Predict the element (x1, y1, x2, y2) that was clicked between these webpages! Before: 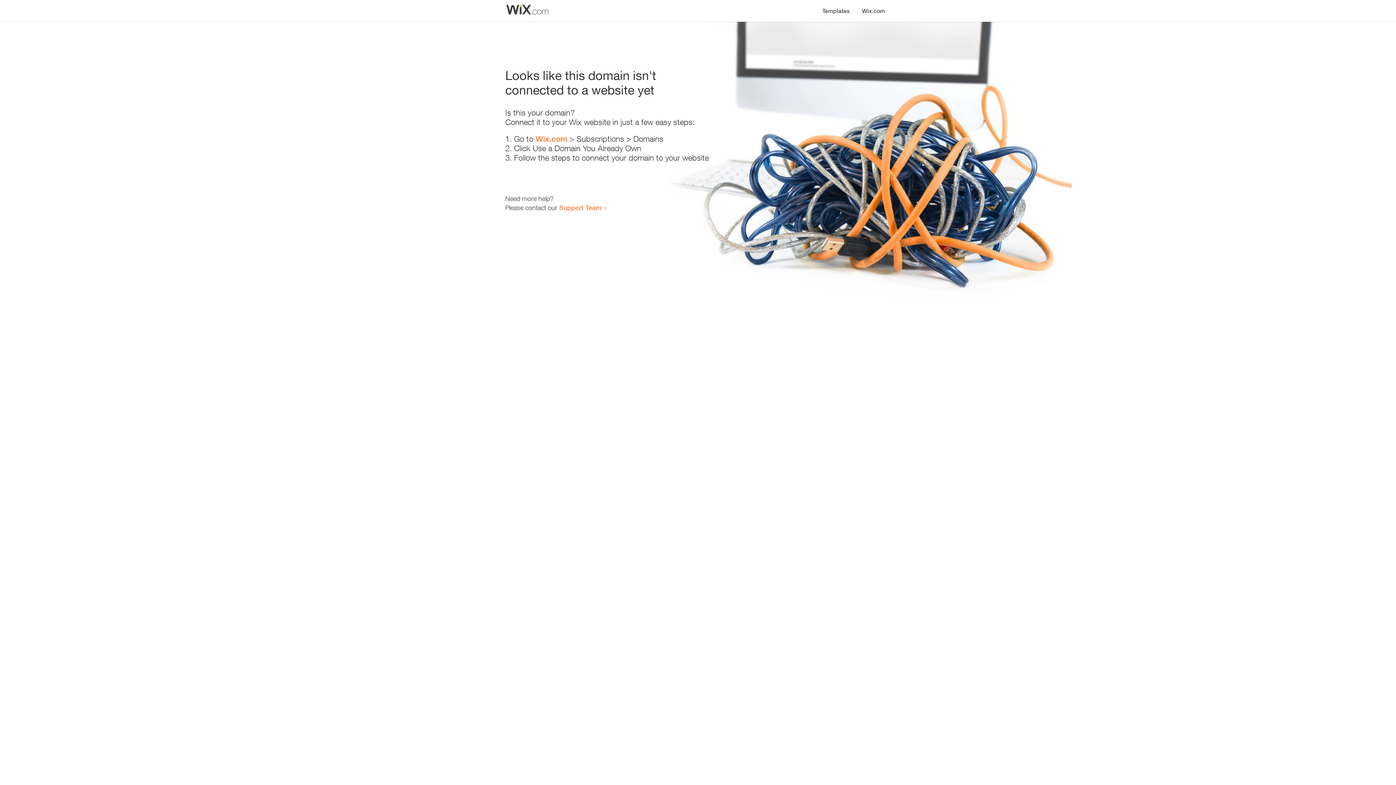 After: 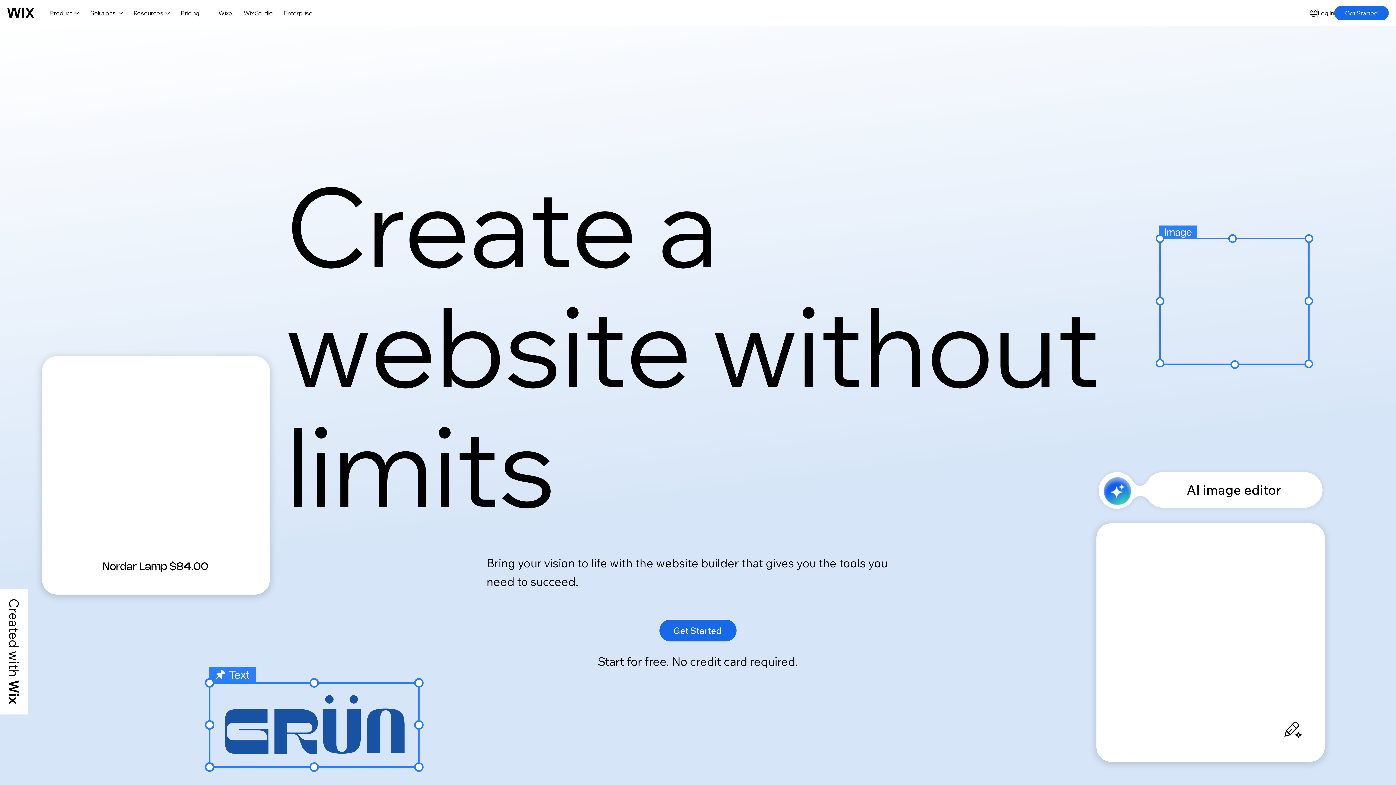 Action: label: Wix.com bbox: (856, 0, 890, 14)